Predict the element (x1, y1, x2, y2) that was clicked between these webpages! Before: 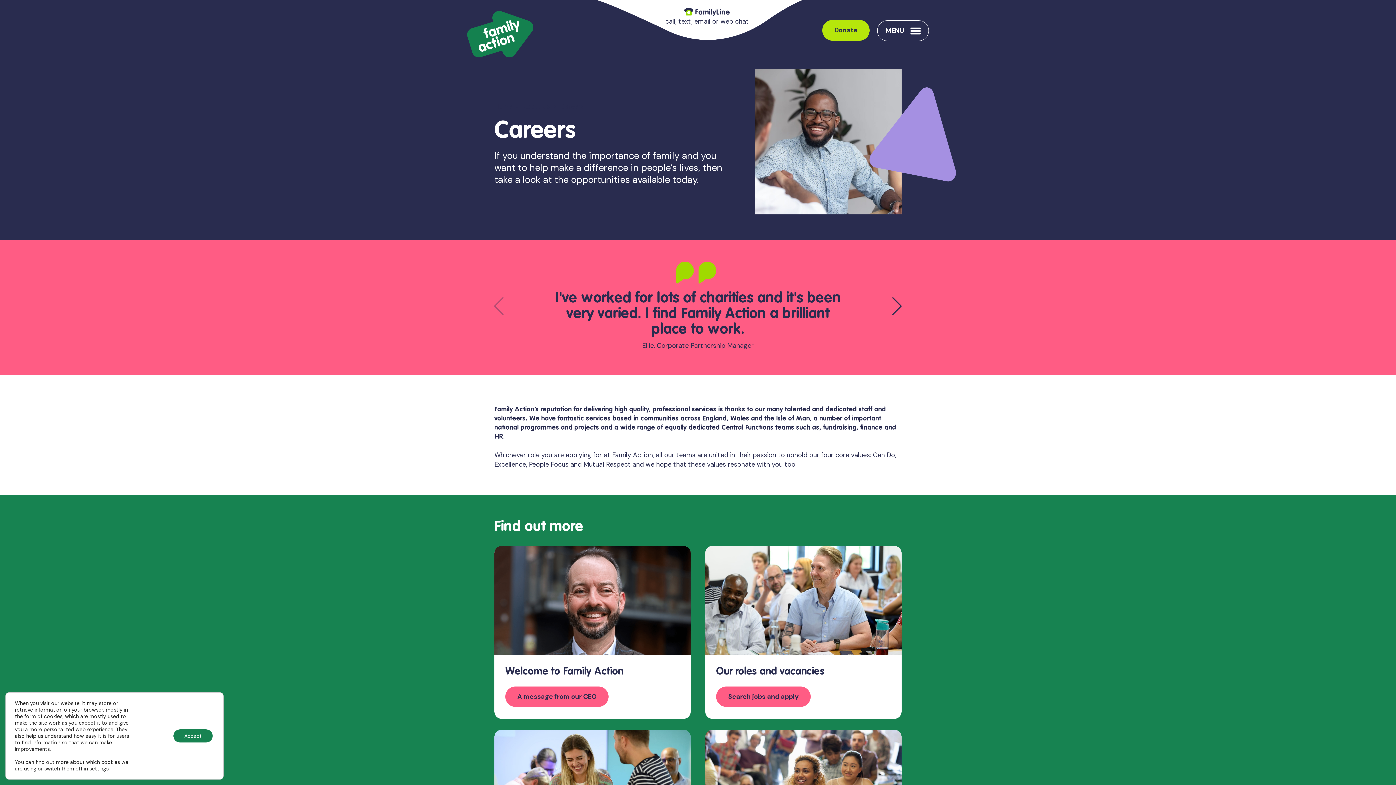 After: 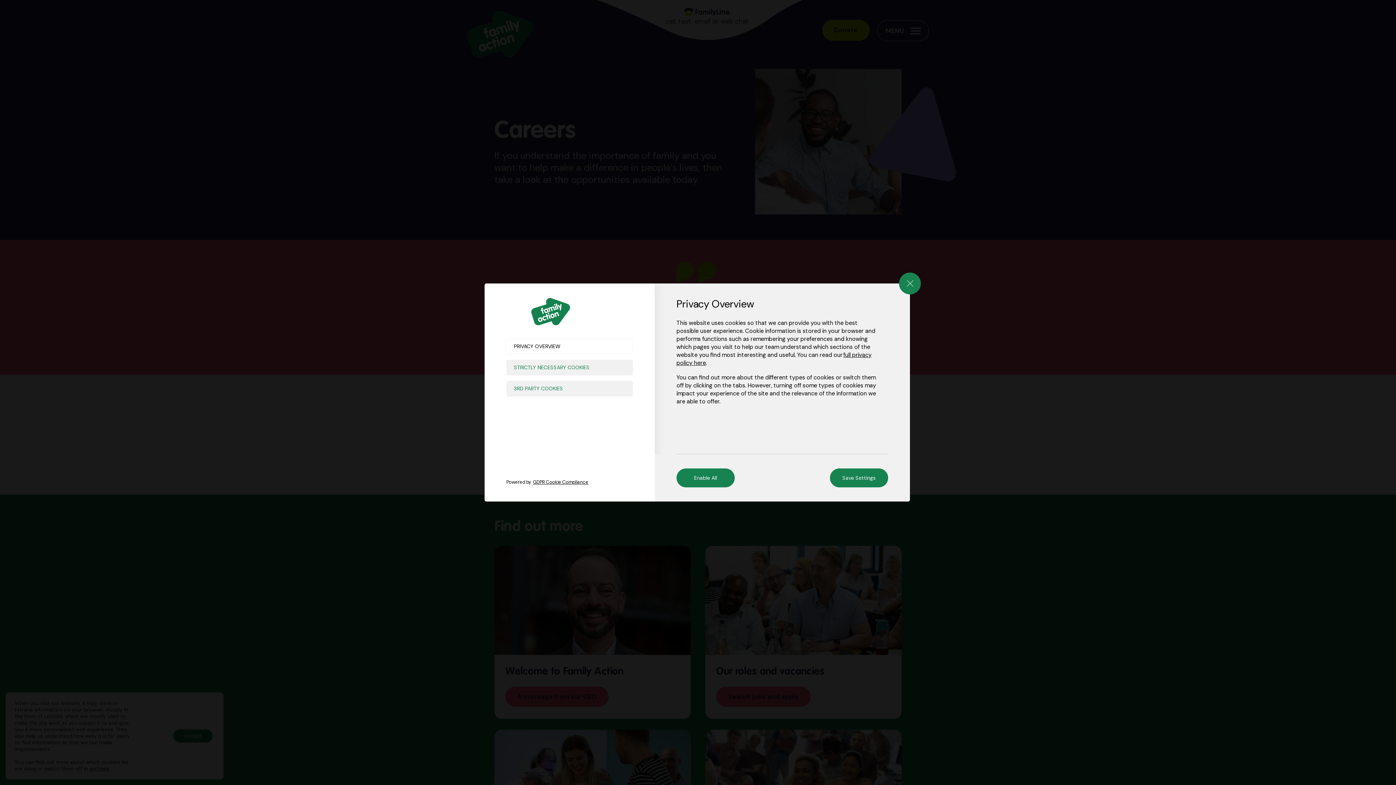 Action: bbox: (89, 765, 108, 772) label: settings